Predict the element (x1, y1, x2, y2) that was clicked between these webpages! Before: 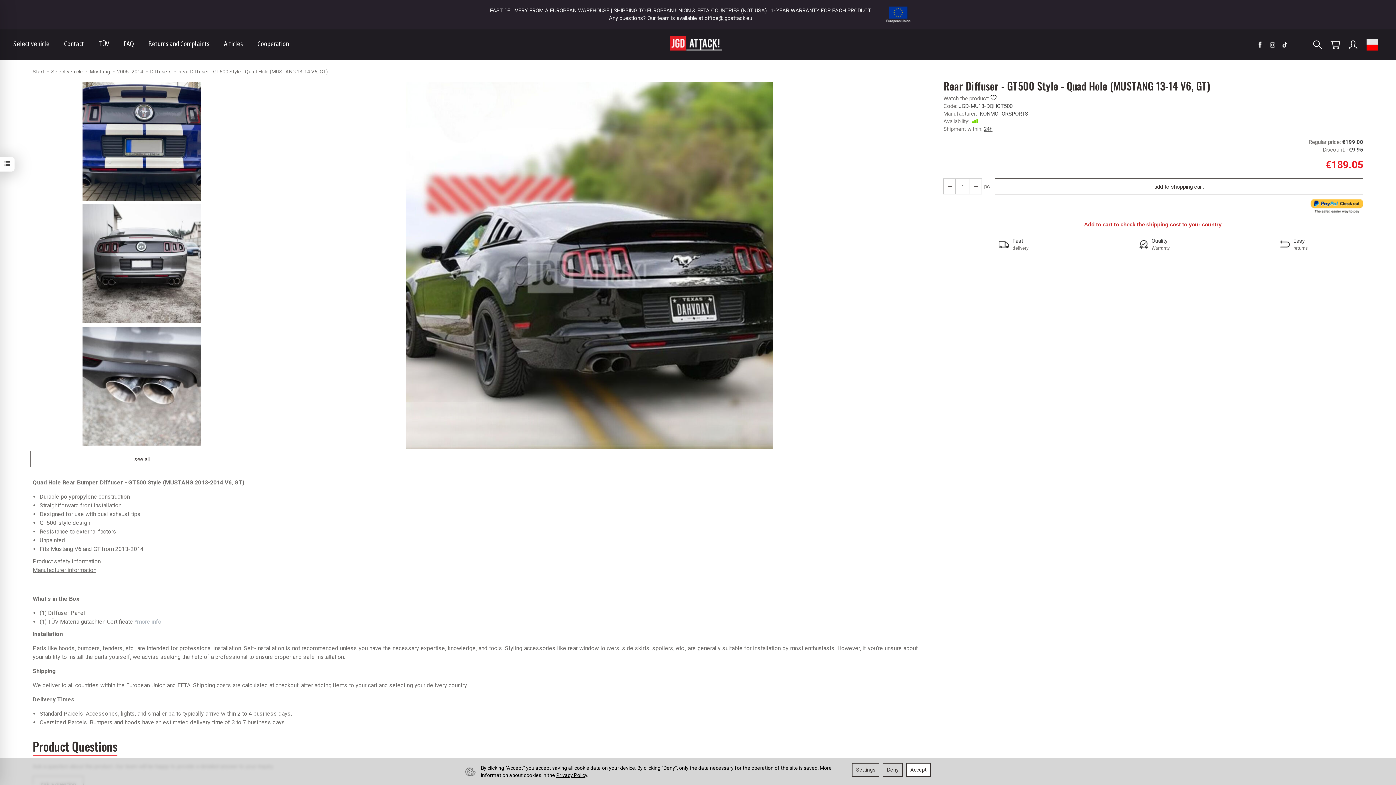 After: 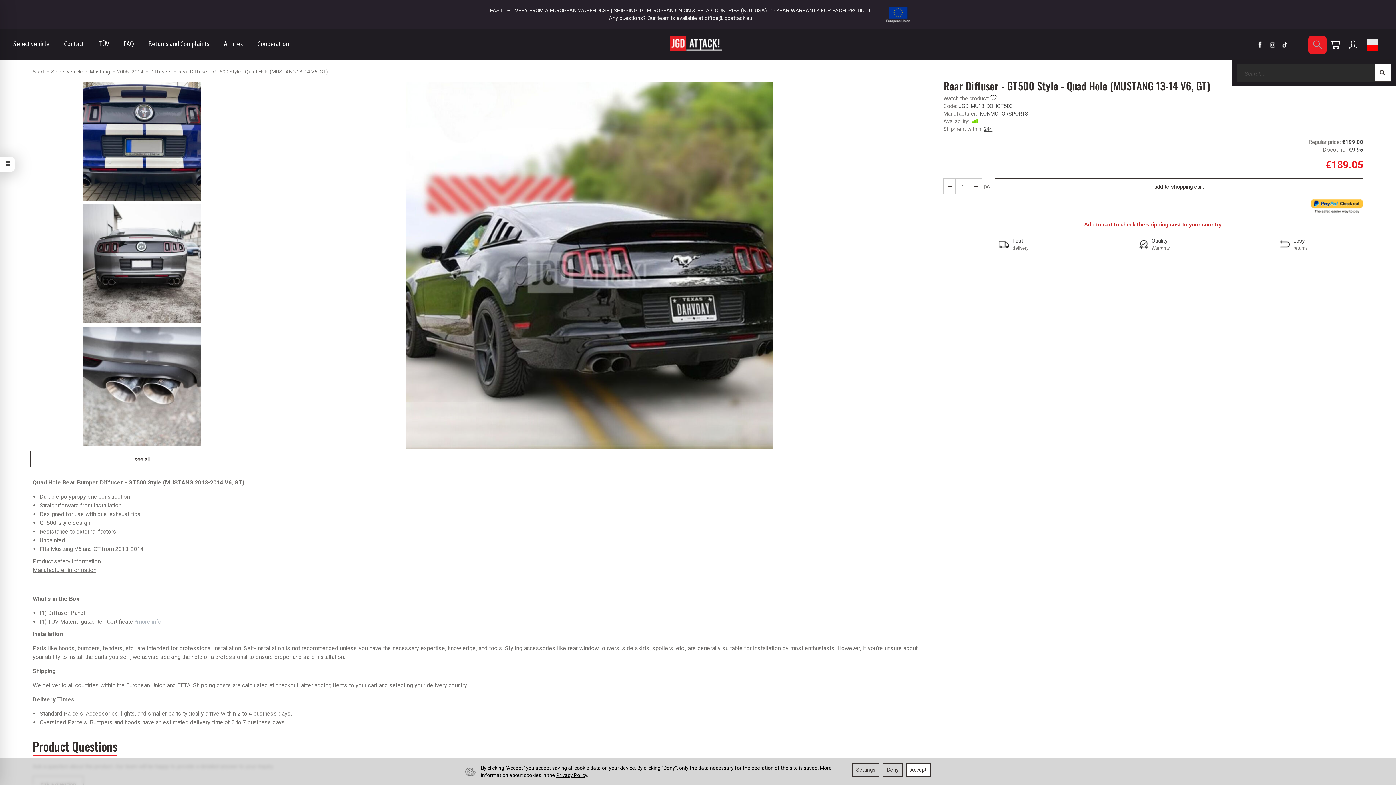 Action: bbox: (1308, 35, 1326, 54)